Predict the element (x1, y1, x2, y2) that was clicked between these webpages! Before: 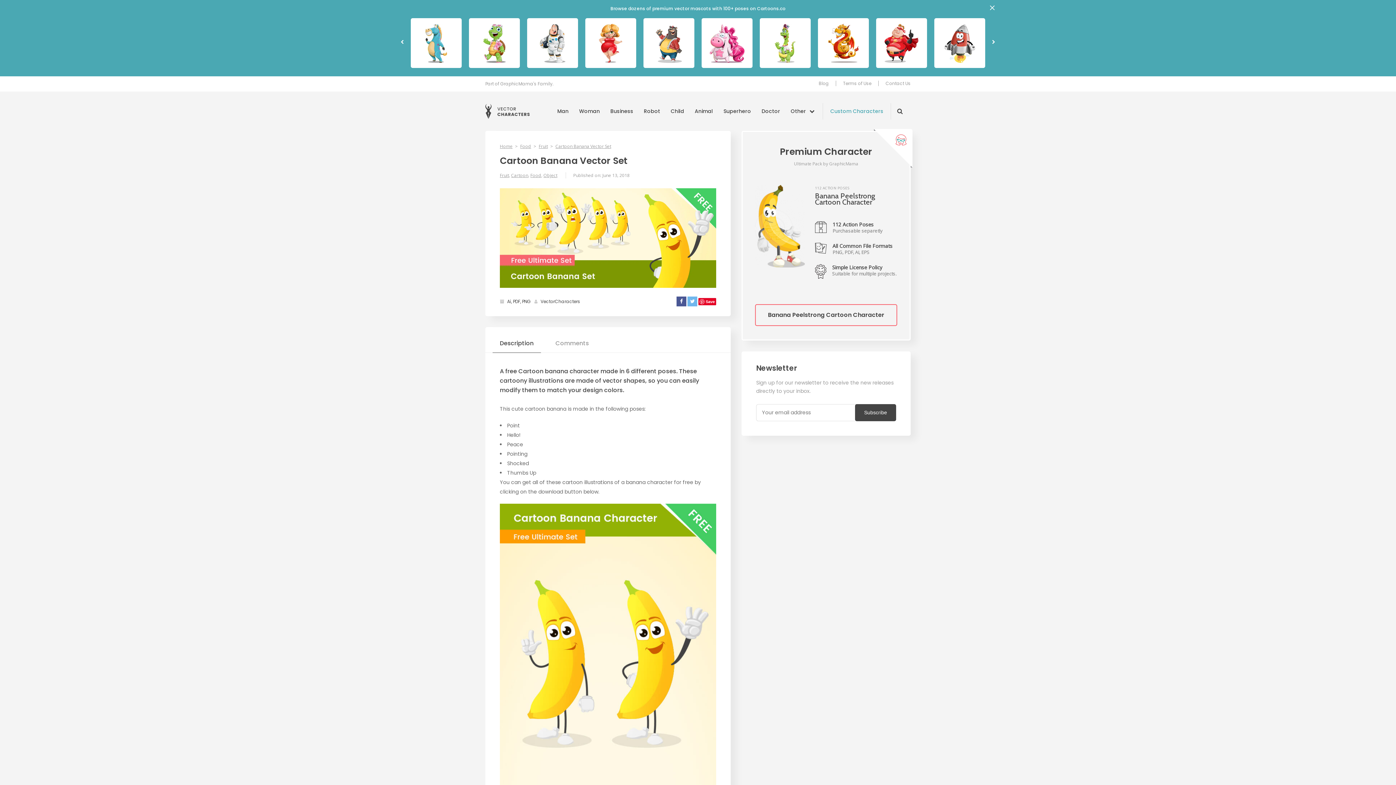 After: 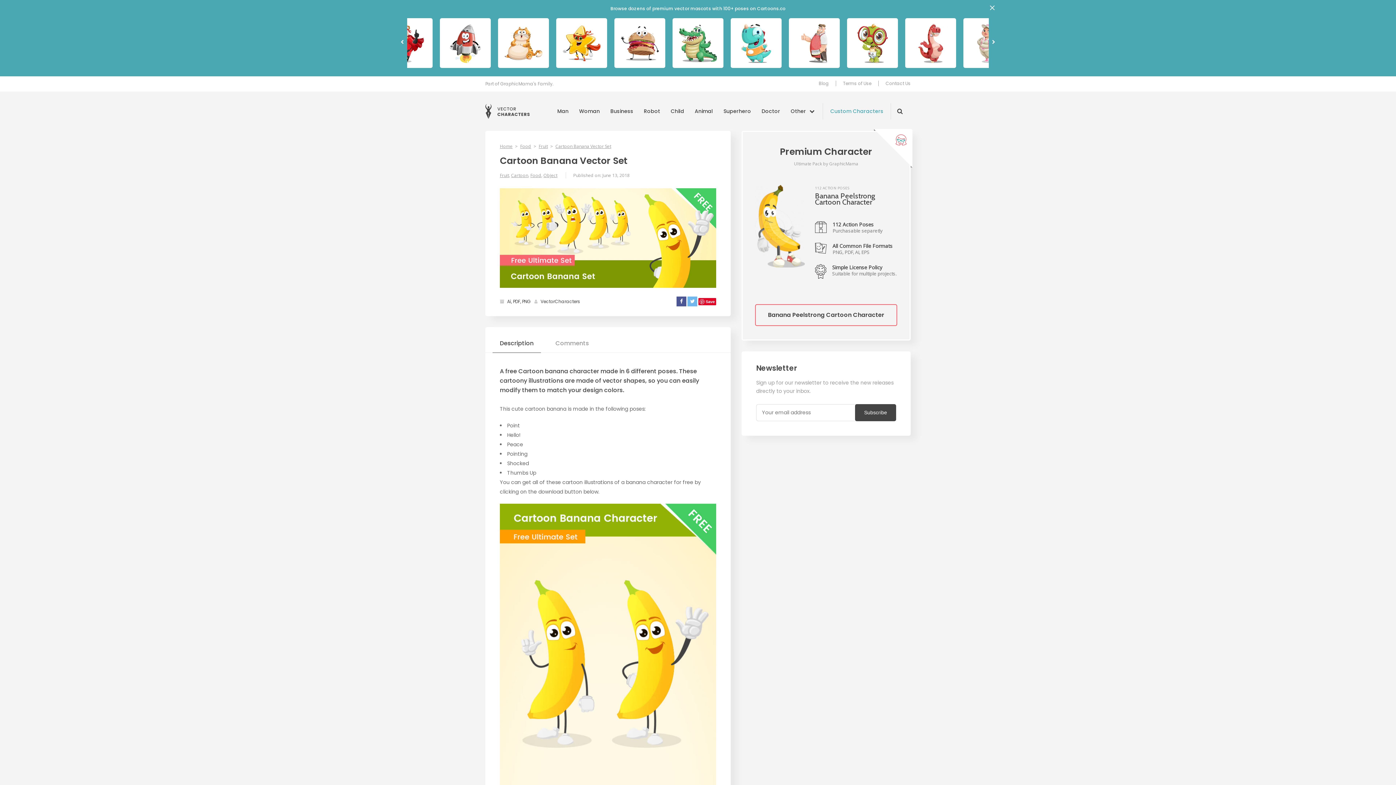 Action: bbox: (534, 18, 585, 68)